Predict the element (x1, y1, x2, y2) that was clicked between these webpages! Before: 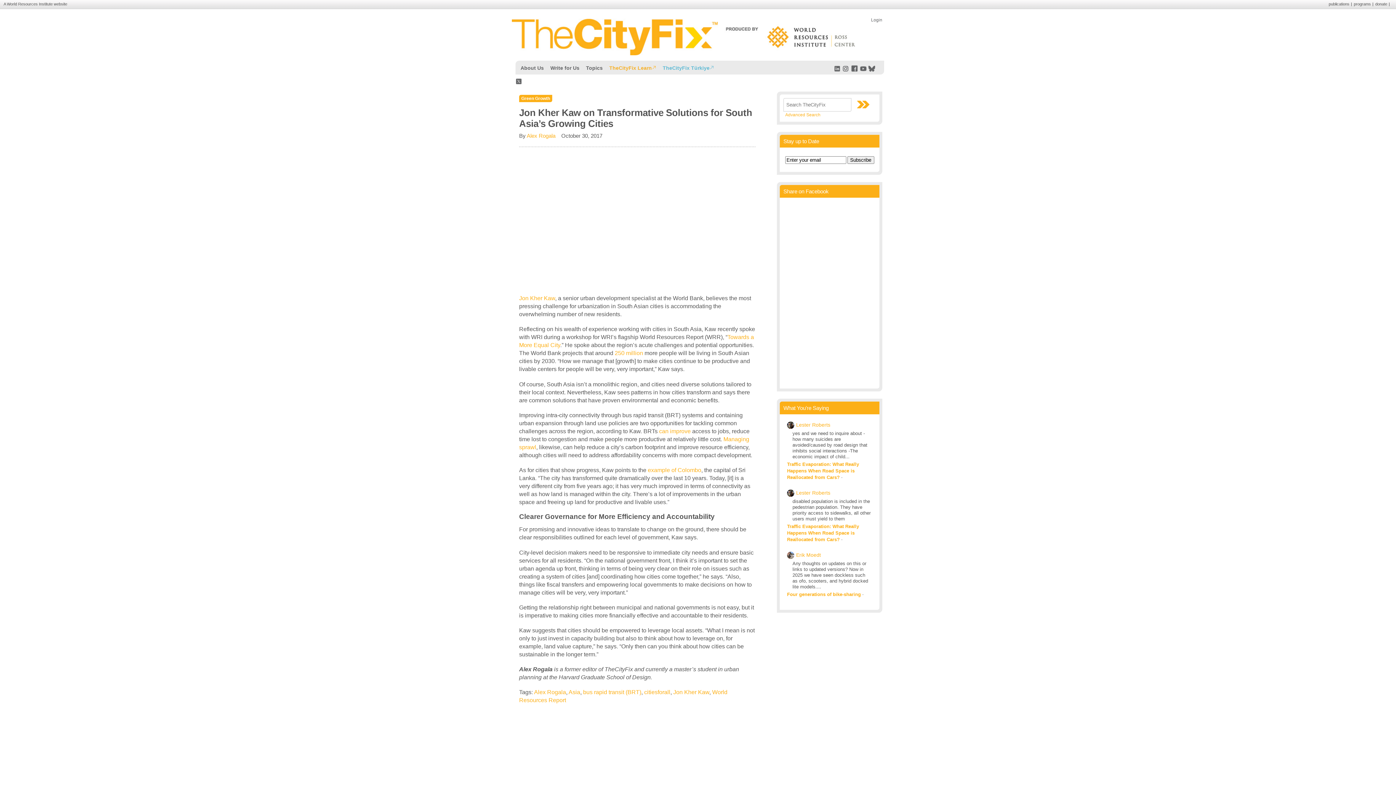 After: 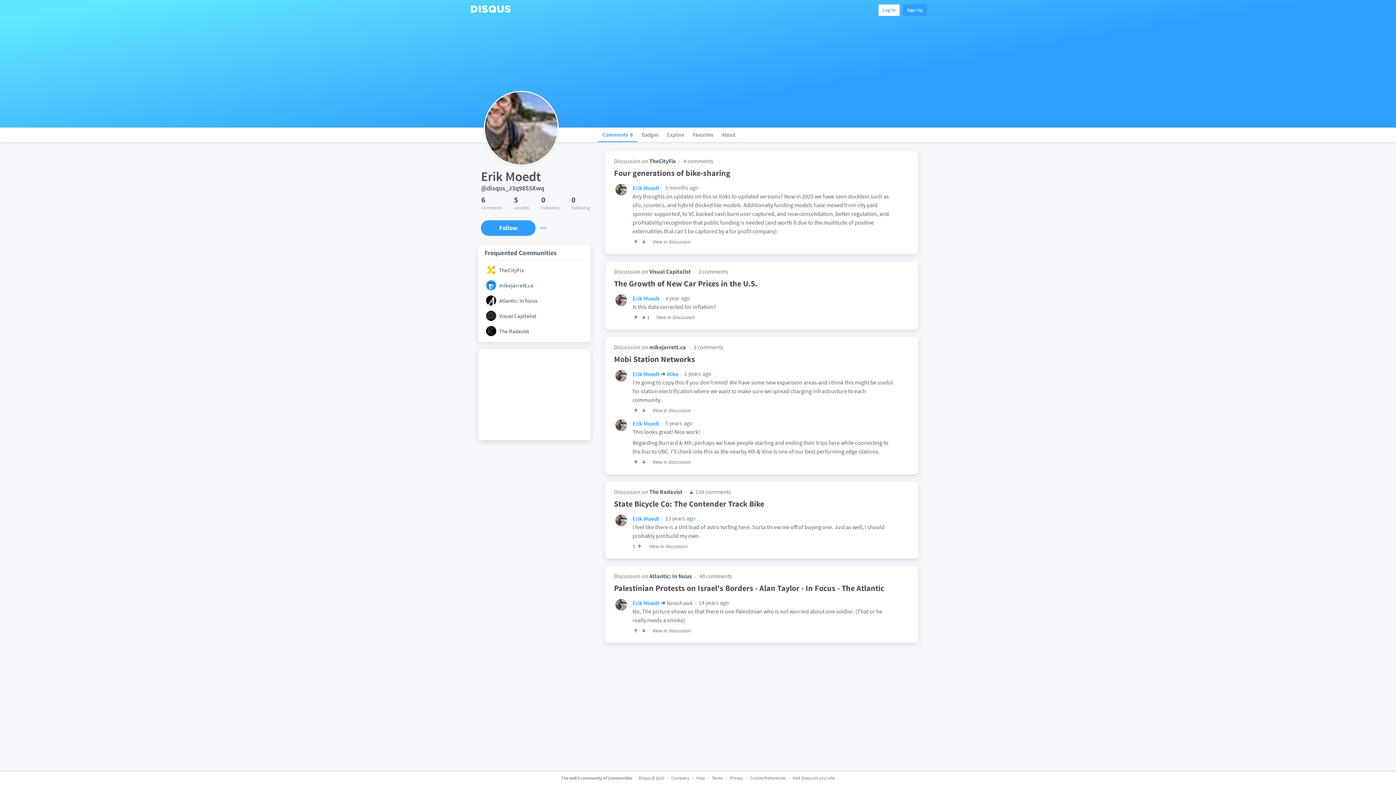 Action: bbox: (796, 552, 821, 558) label: Erik Moedt